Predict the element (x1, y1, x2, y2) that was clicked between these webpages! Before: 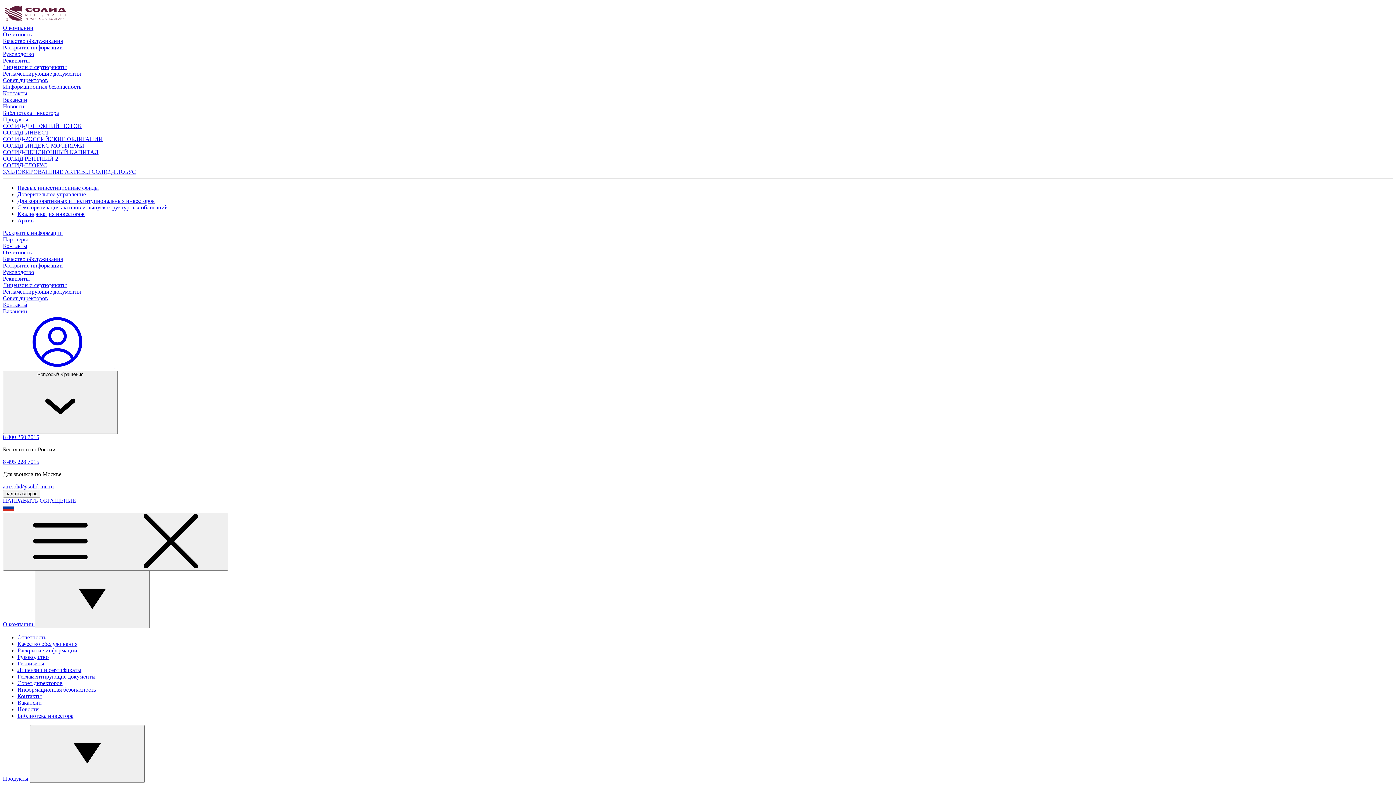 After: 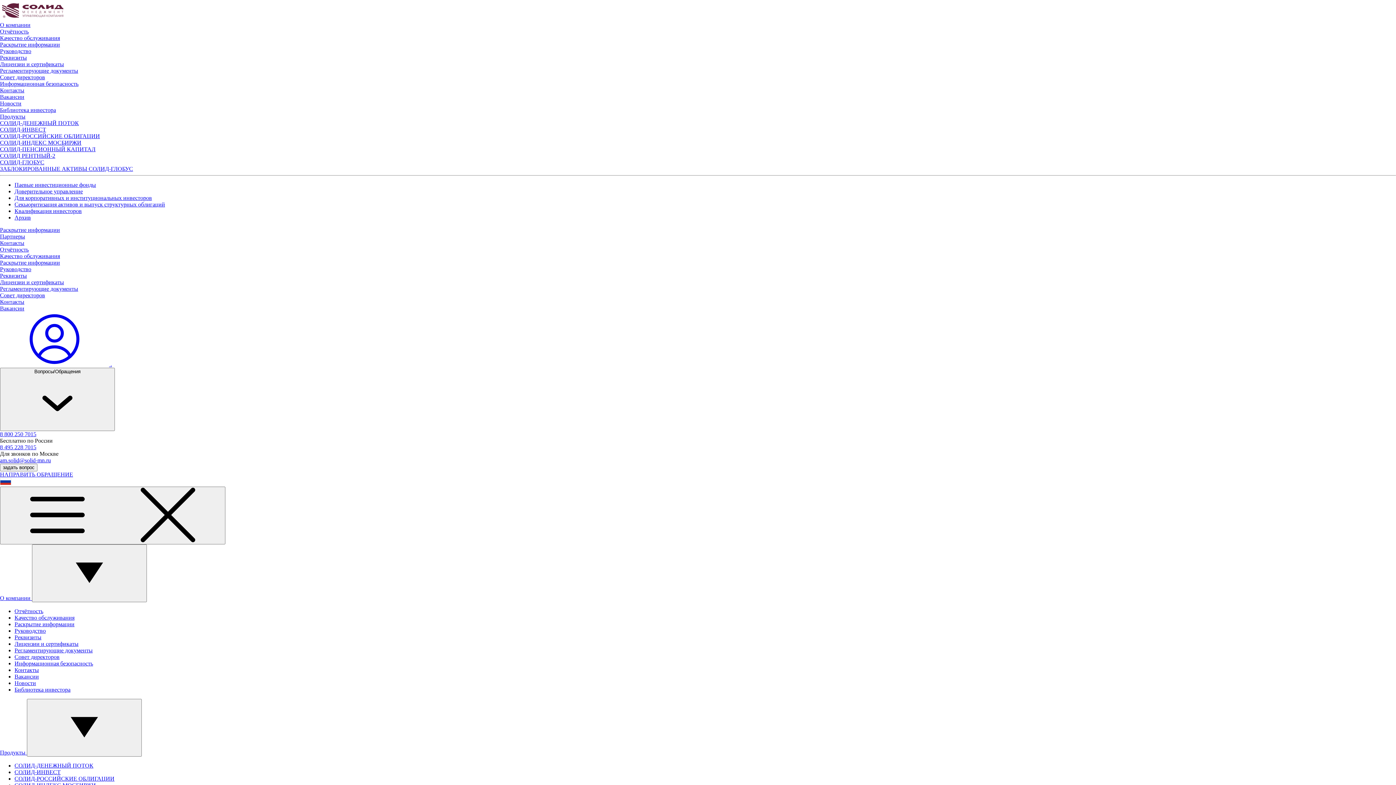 Action: bbox: (2, 18, 68, 24)